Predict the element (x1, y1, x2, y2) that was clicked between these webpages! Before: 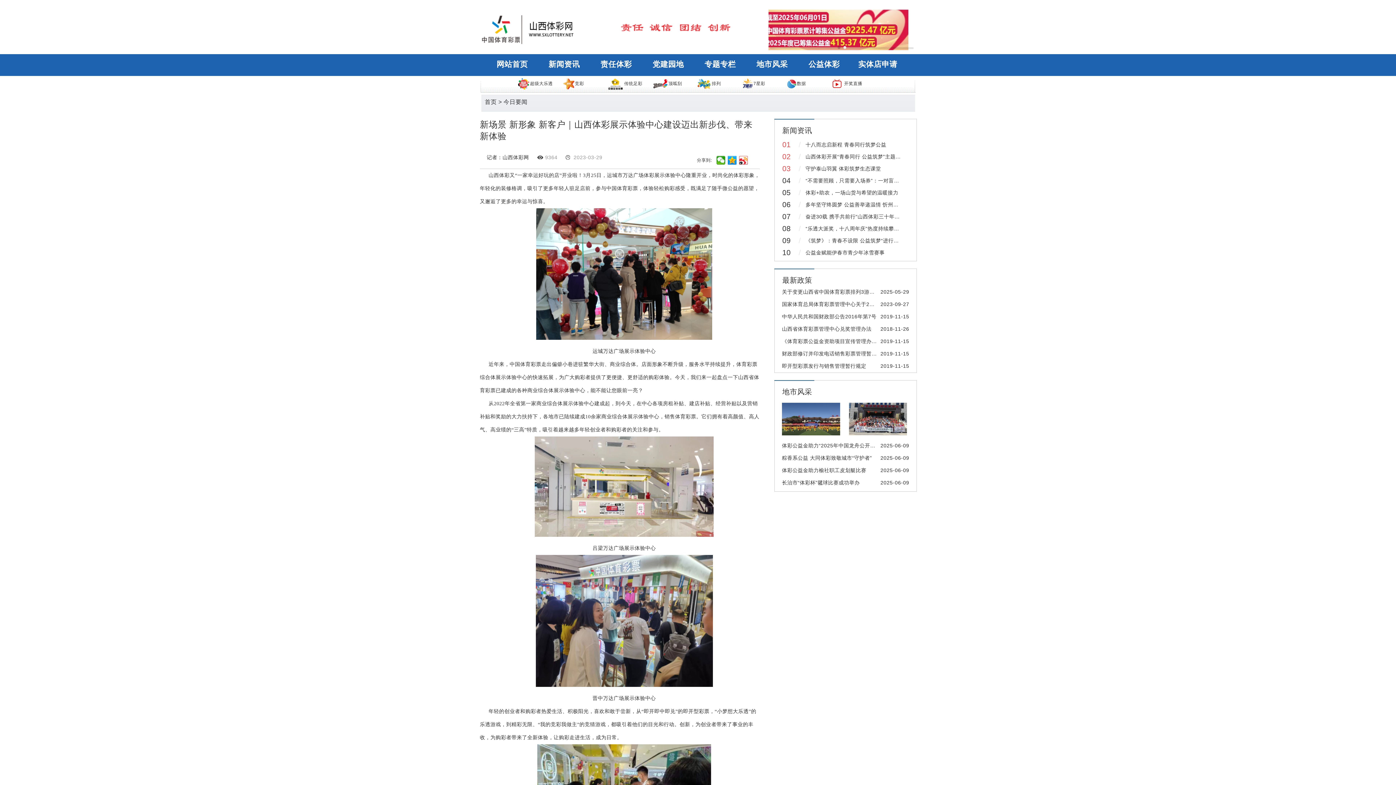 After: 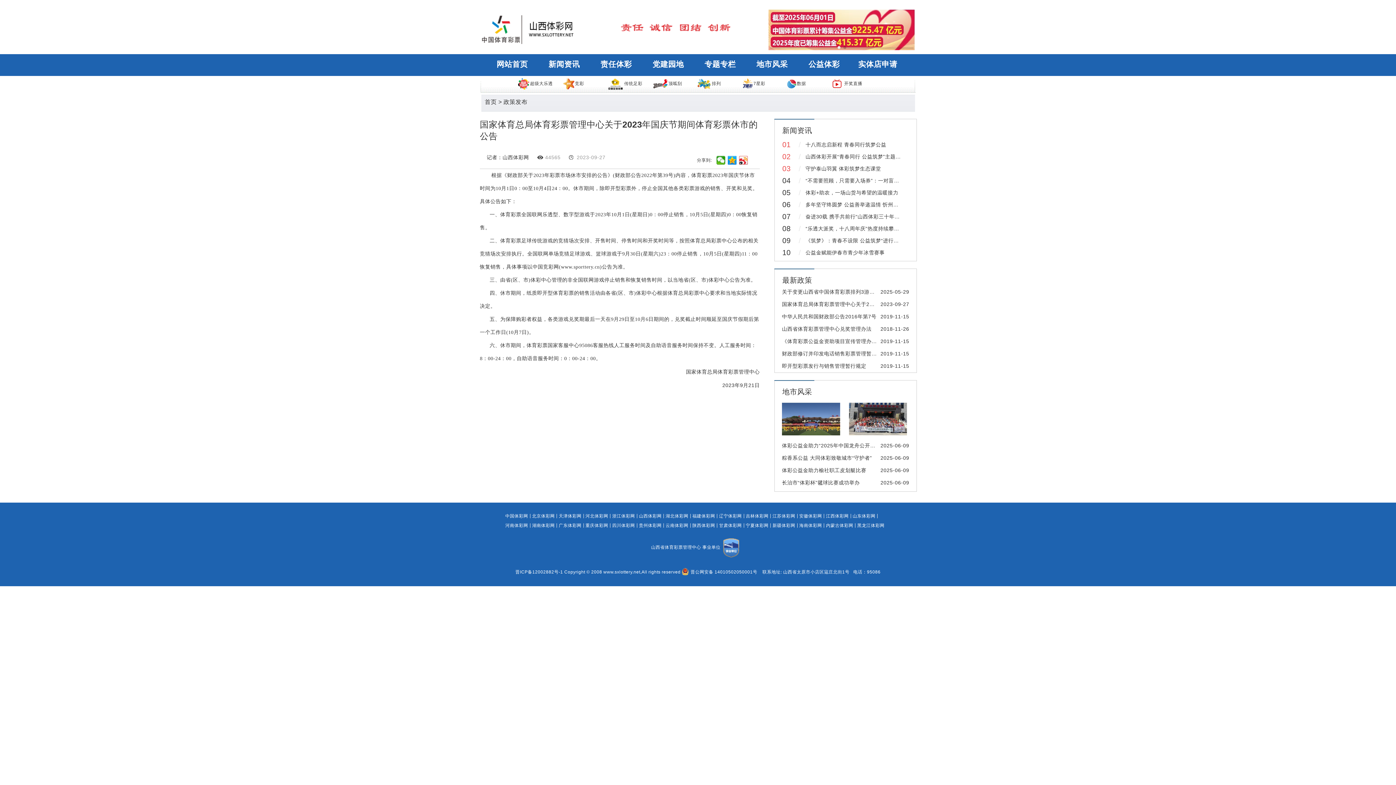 Action: label: 国家体育总局体育彩票管理中心关于2023年国庆节期间体育彩票休市的公告 bbox: (782, 301, 958, 307)